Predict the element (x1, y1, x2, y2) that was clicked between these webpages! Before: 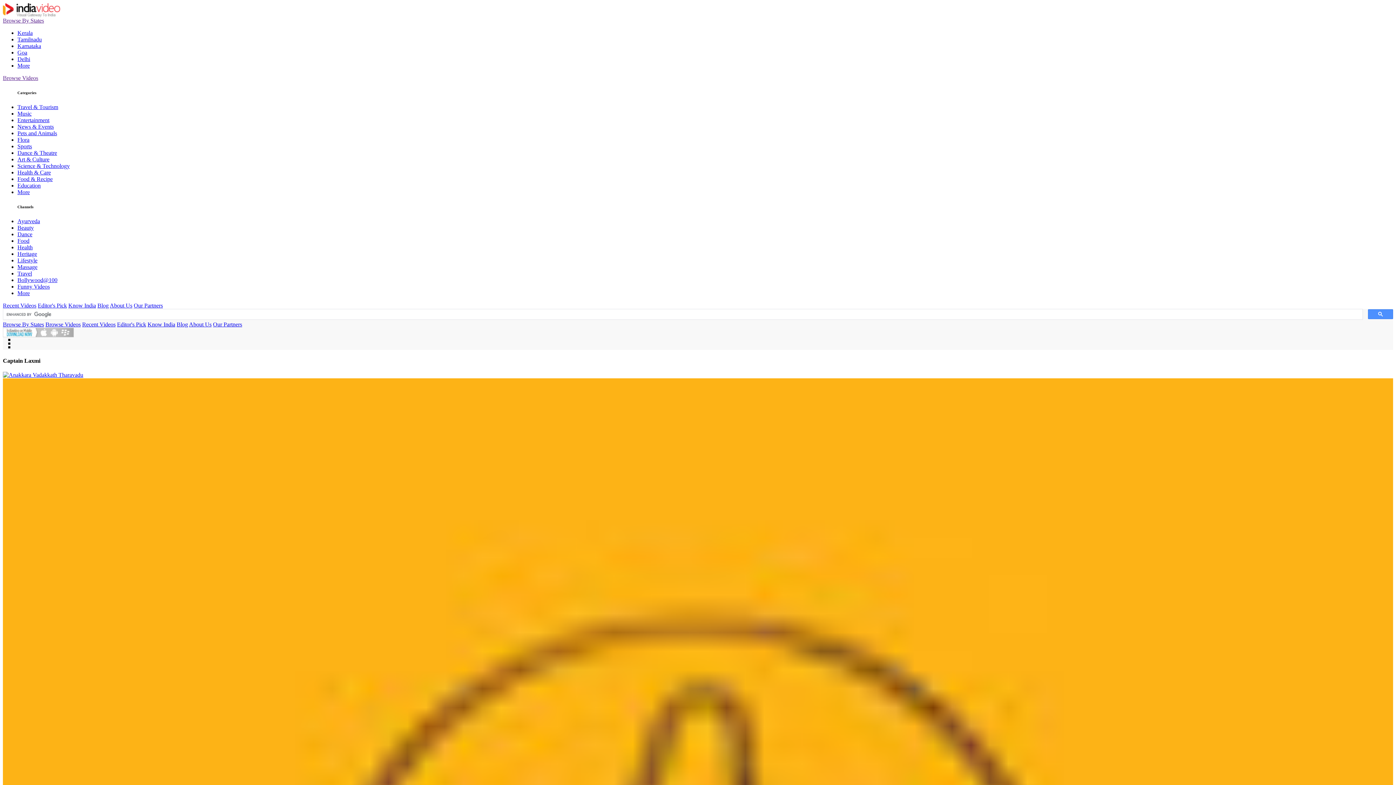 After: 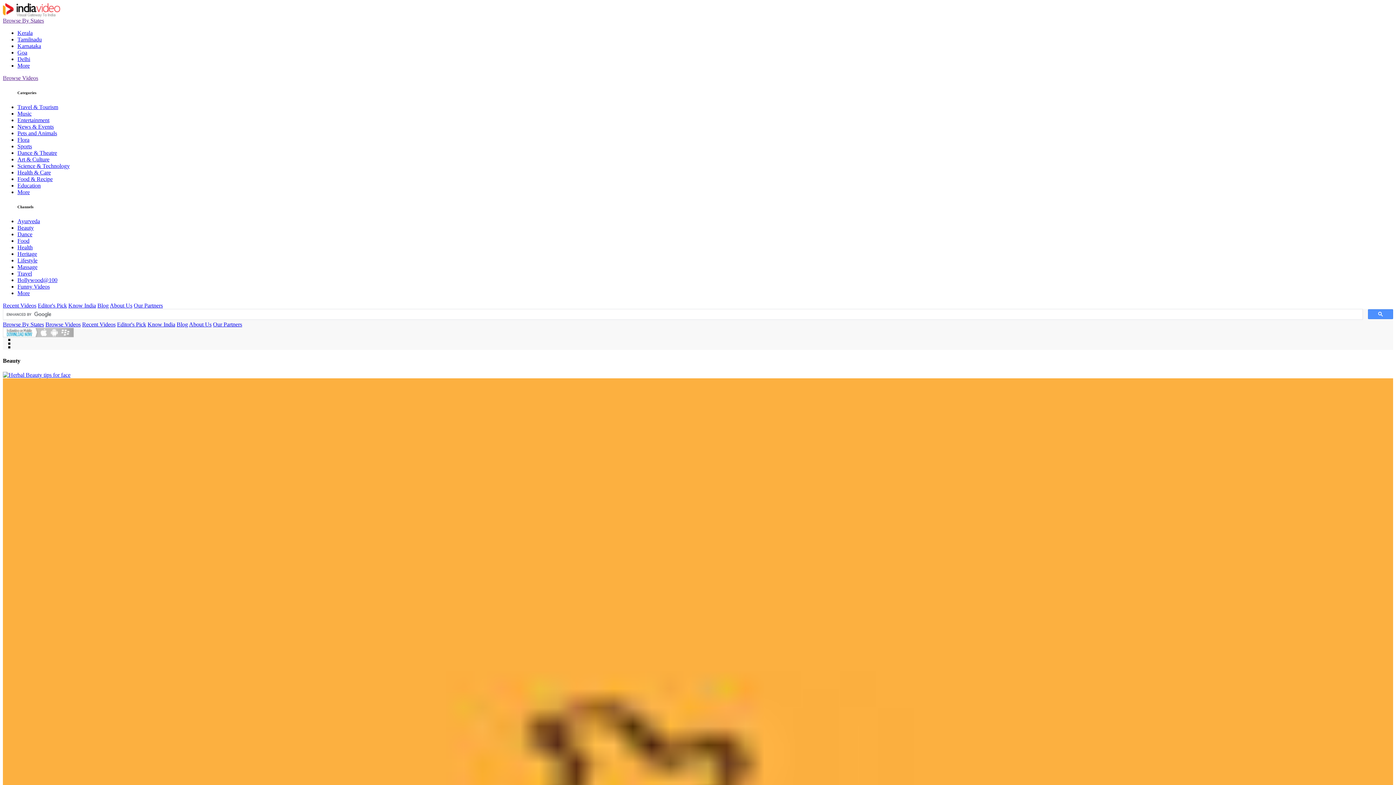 Action: label: Beauty bbox: (17, 224, 33, 230)